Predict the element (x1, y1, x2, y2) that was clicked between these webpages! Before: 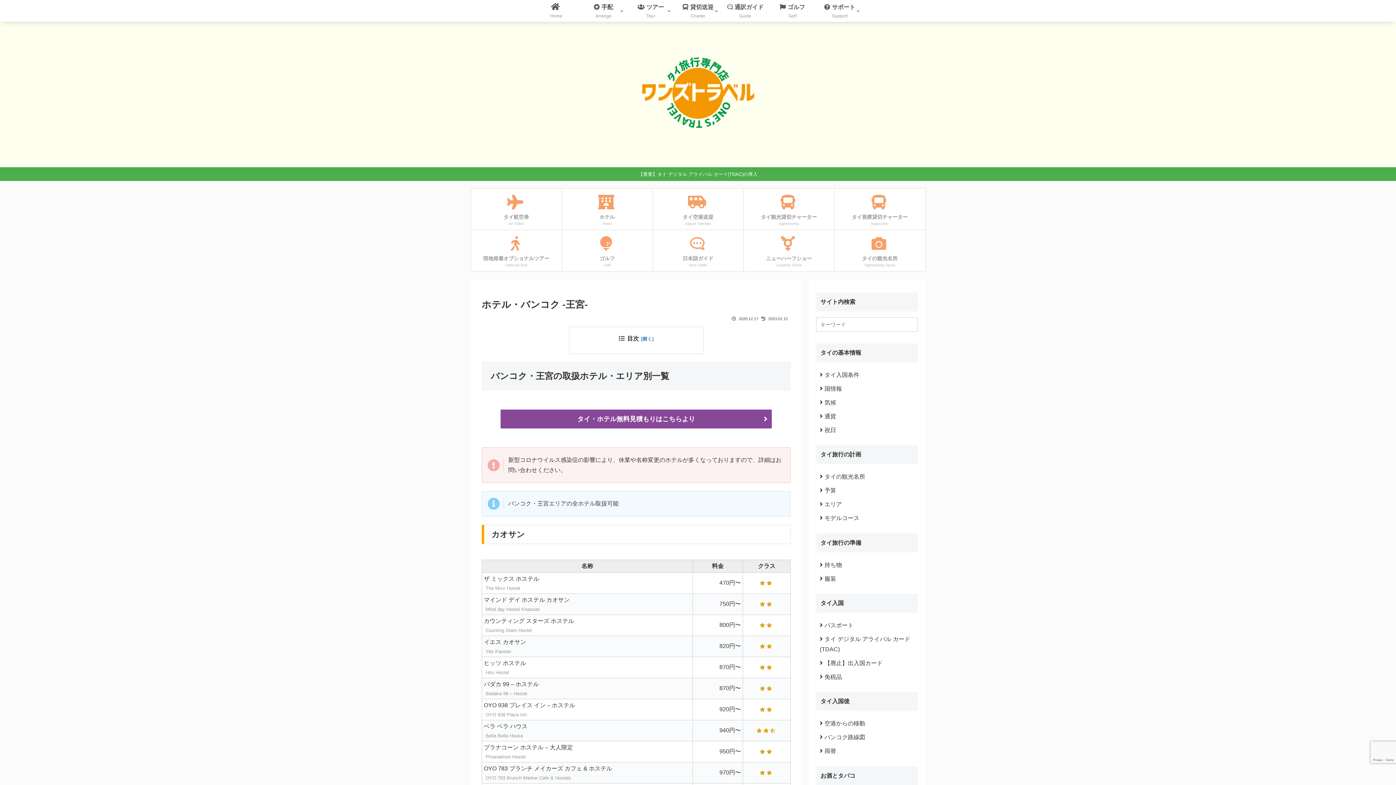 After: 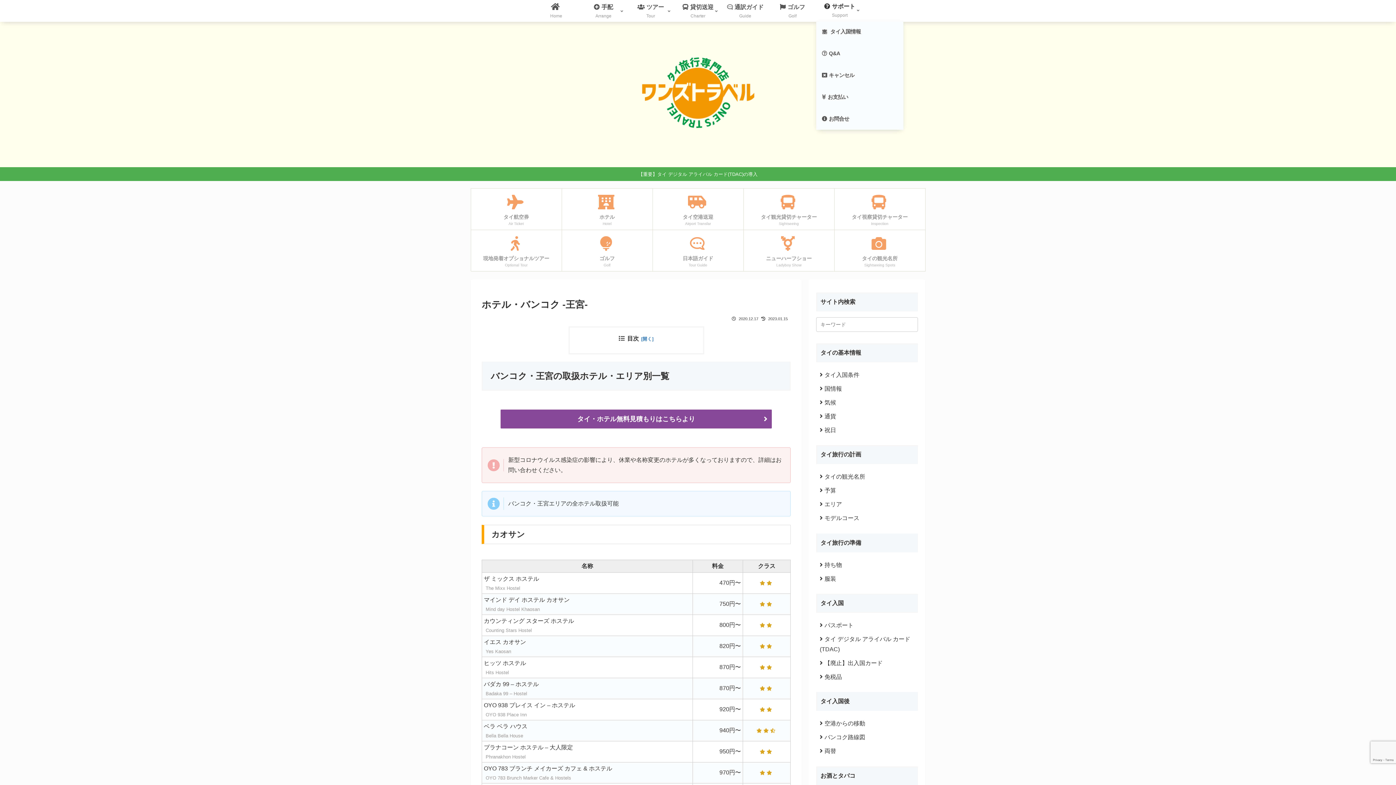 Action: bbox: (816, 0, 863, 21) label: サポート
Support